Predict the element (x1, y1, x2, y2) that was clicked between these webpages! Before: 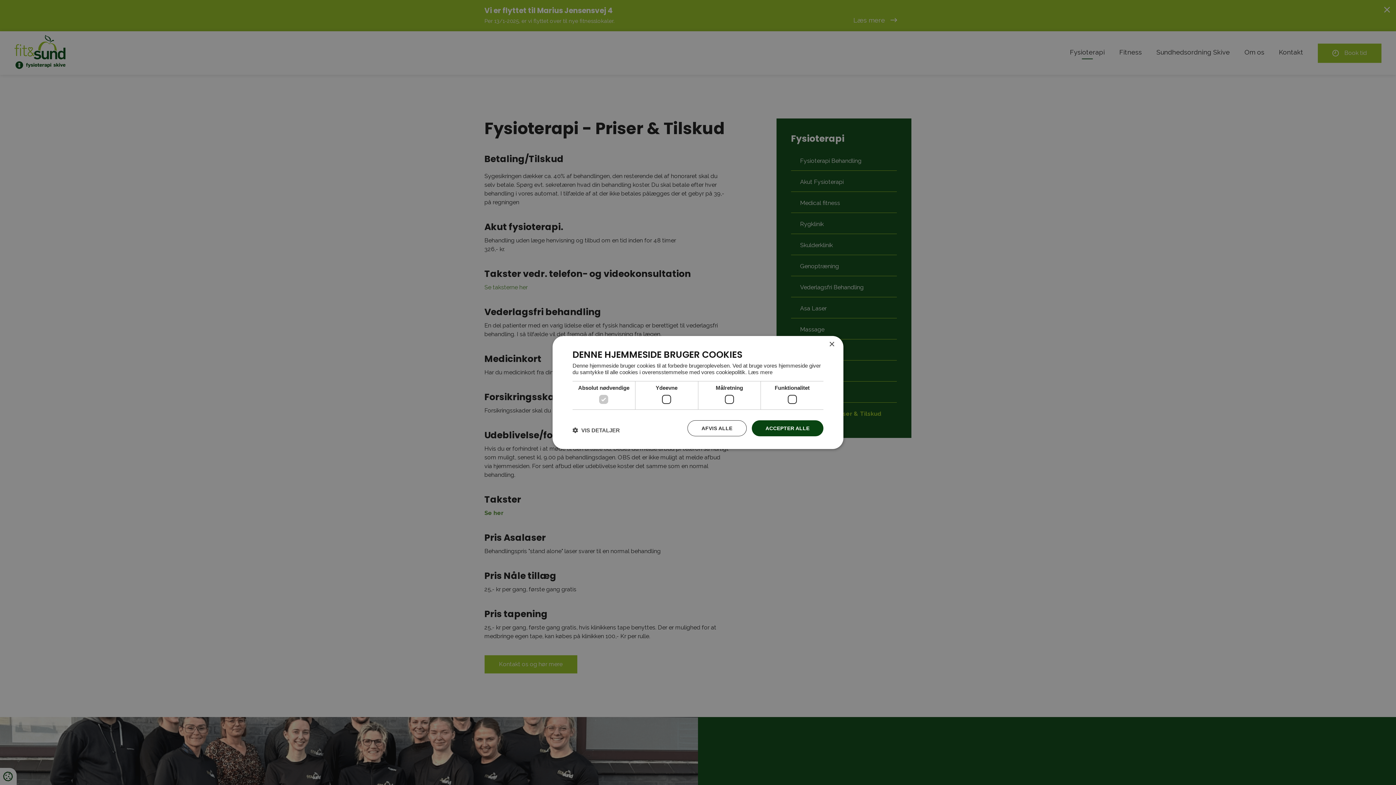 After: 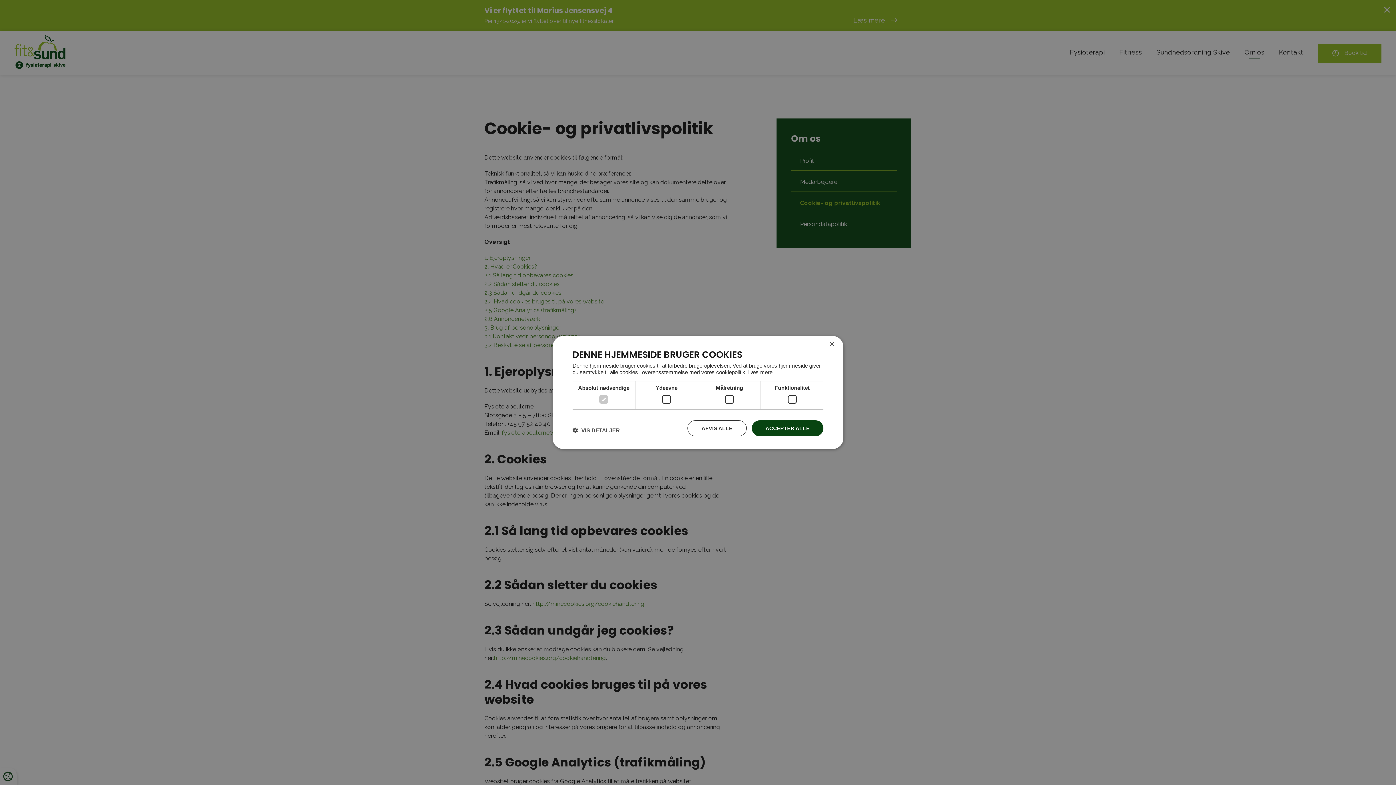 Action: bbox: (748, 369, 772, 375) label: Læs mere